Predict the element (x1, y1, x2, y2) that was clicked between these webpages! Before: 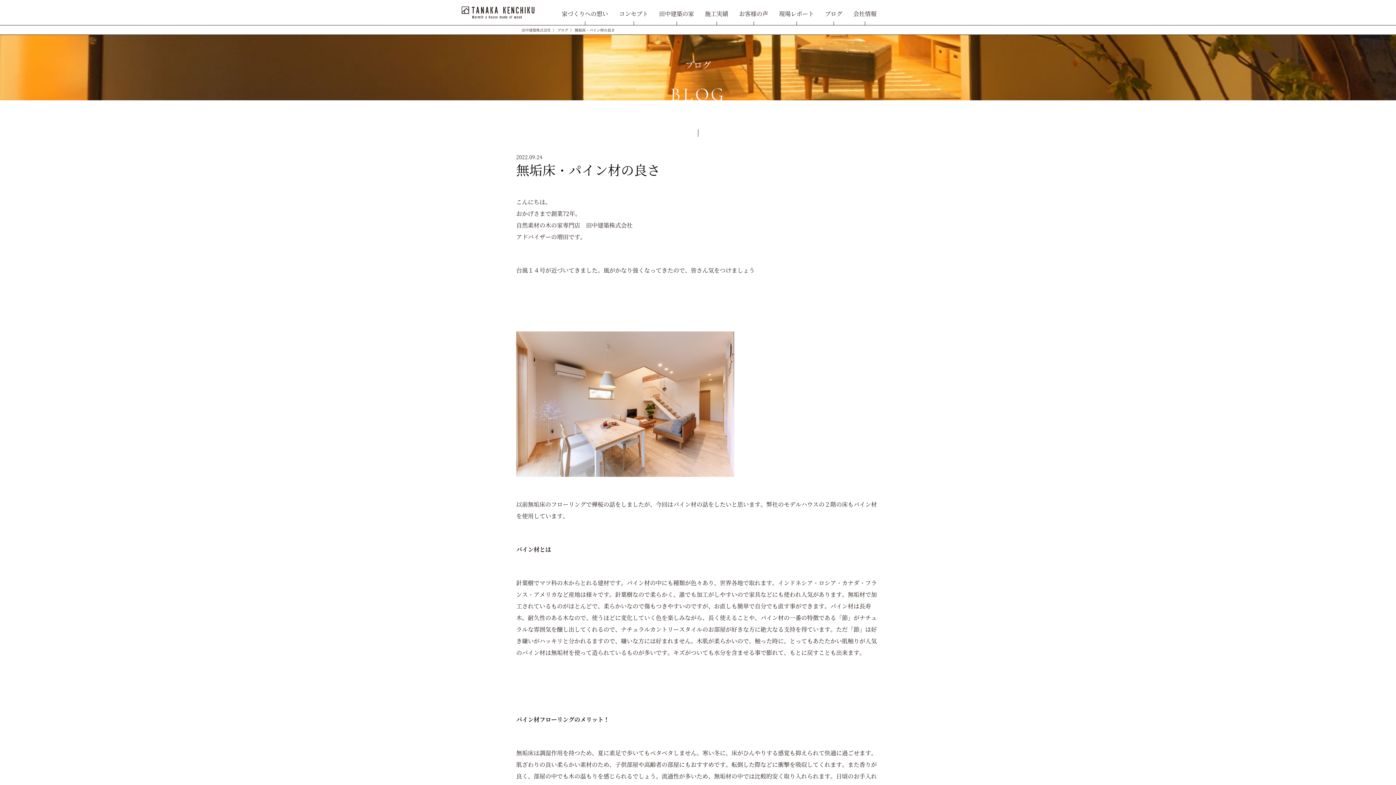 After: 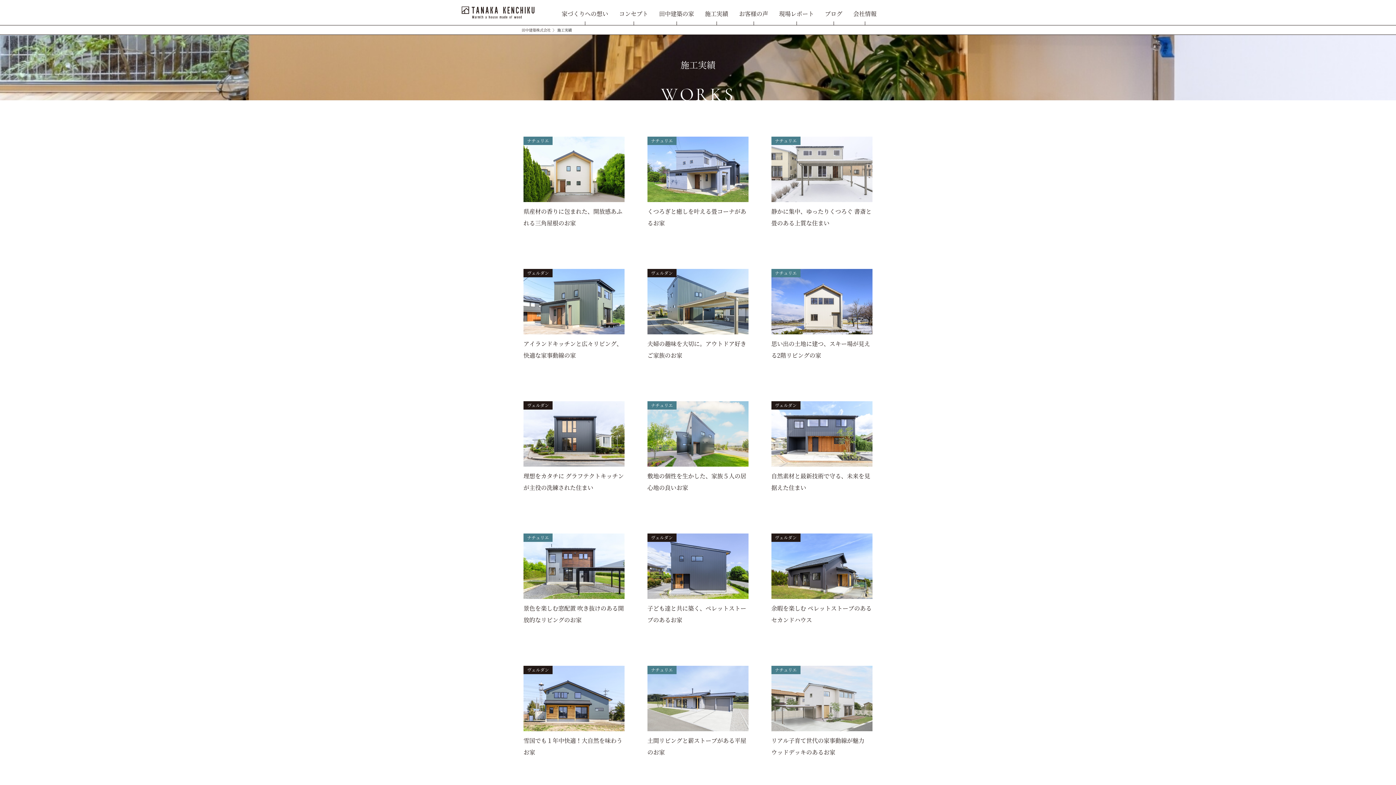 Action: label: 施工実績 bbox: (699, 0, 733, 25)